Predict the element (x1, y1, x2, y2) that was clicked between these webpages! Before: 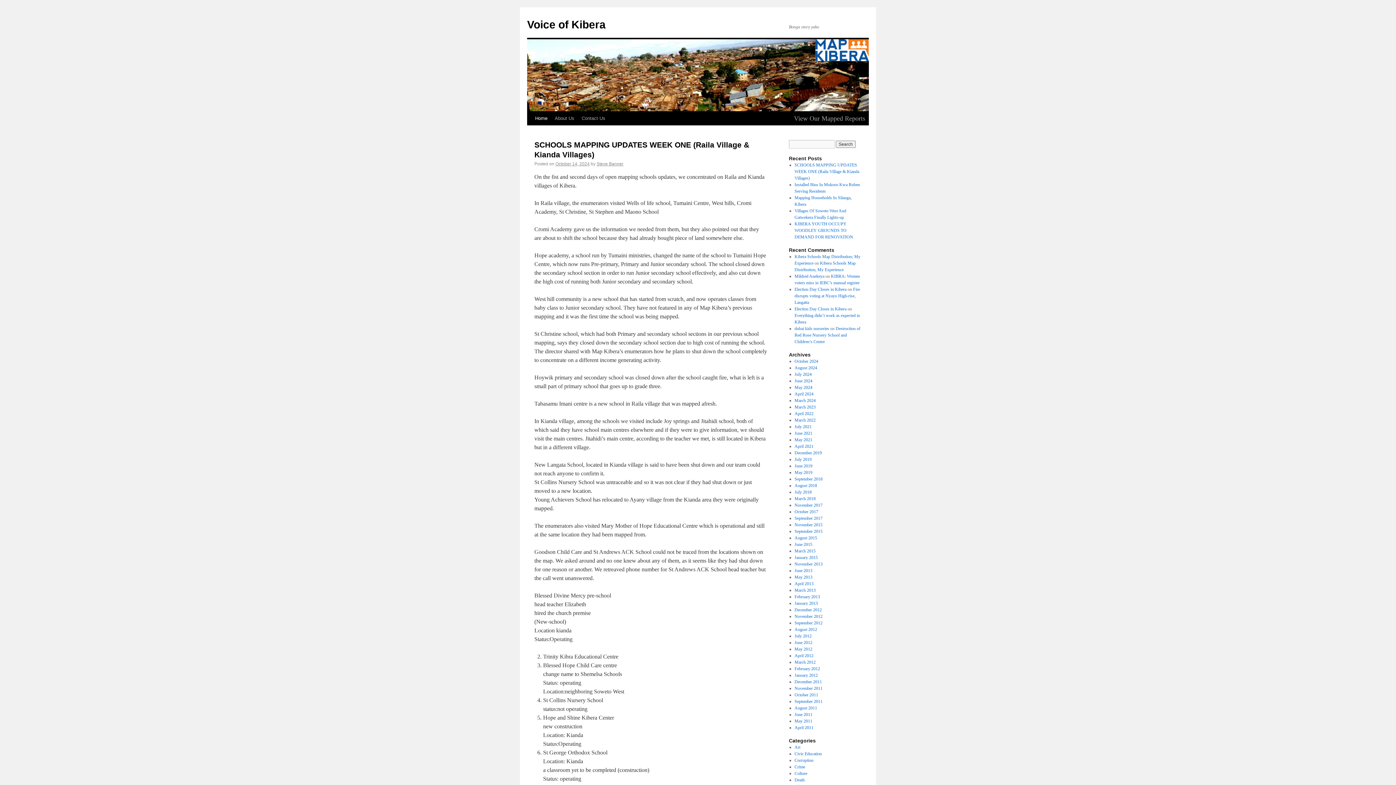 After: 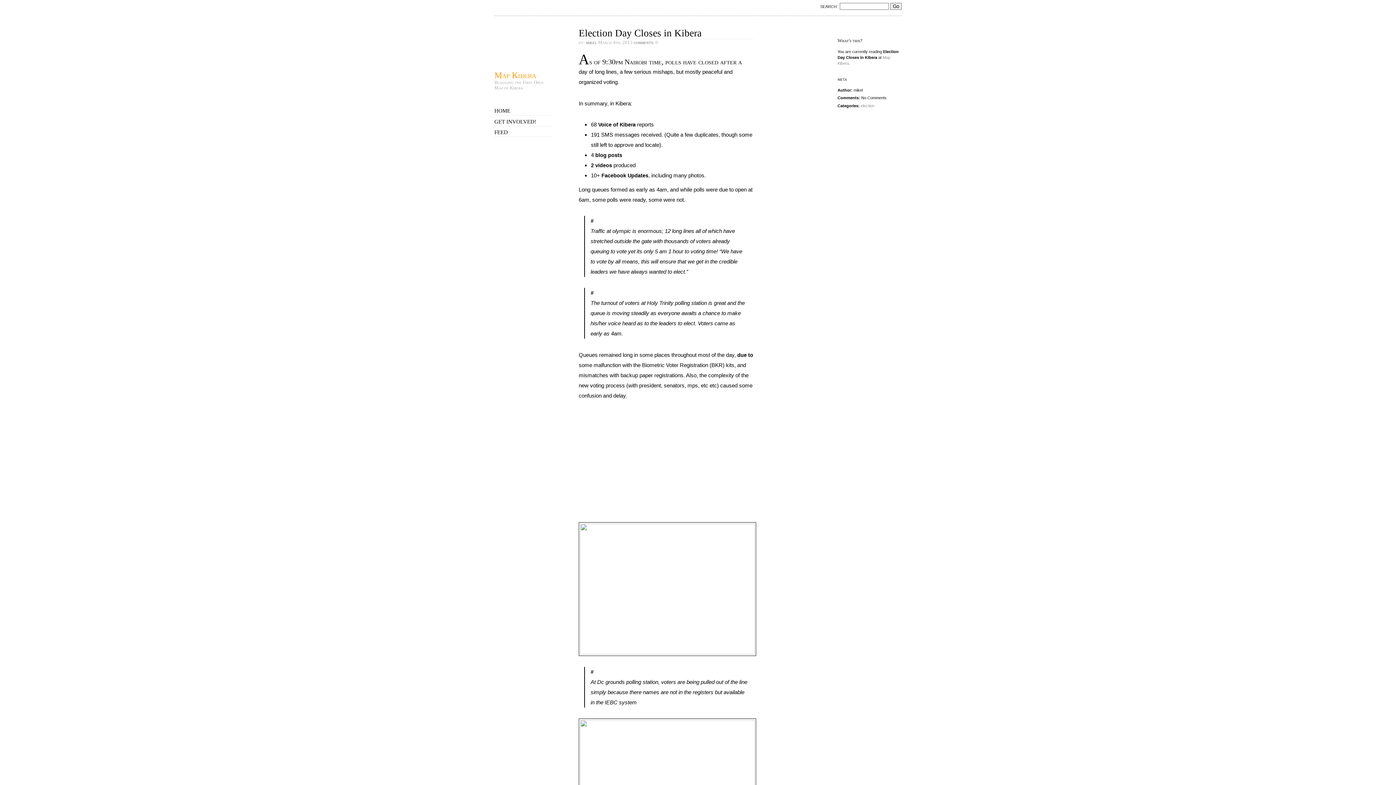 Action: bbox: (794, 286, 846, 292) label: Election Day Closes in Kibera